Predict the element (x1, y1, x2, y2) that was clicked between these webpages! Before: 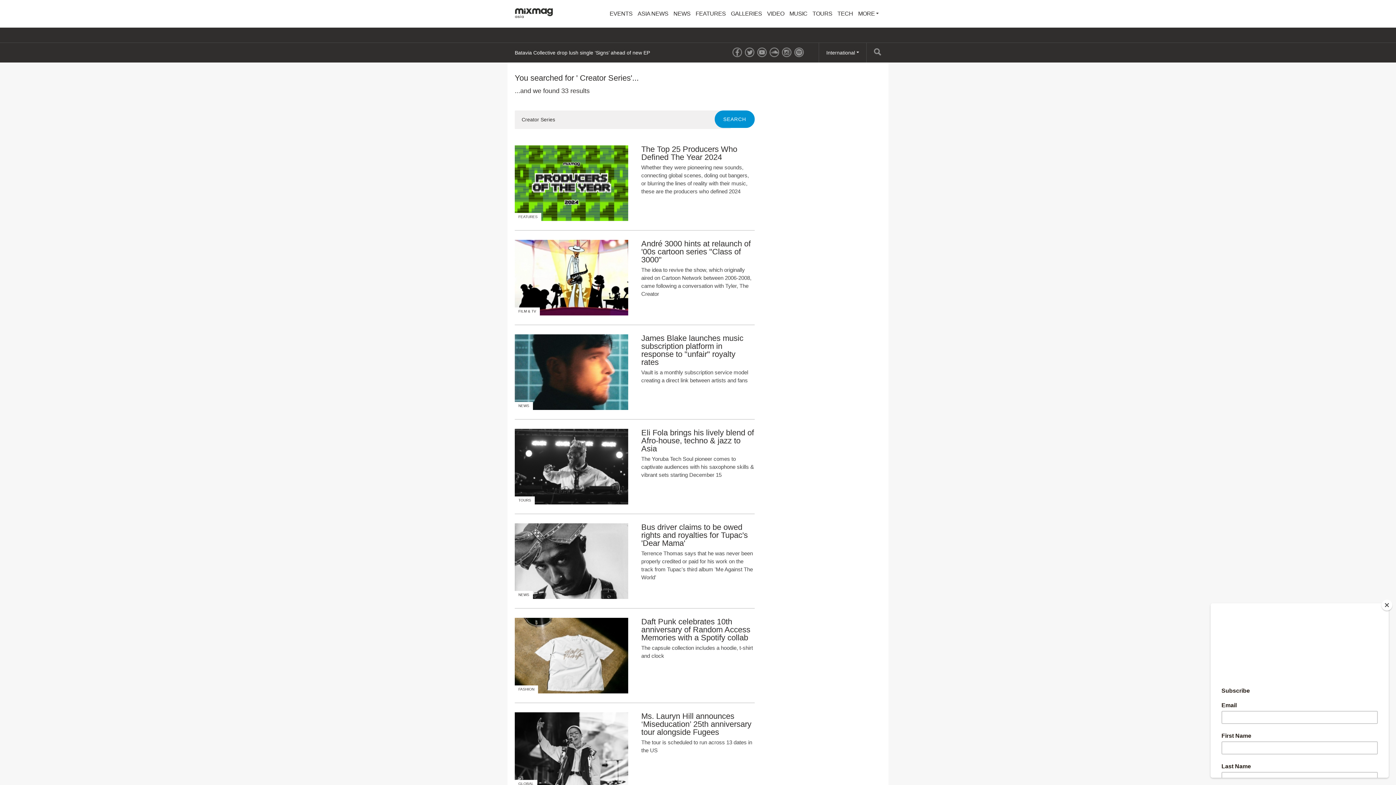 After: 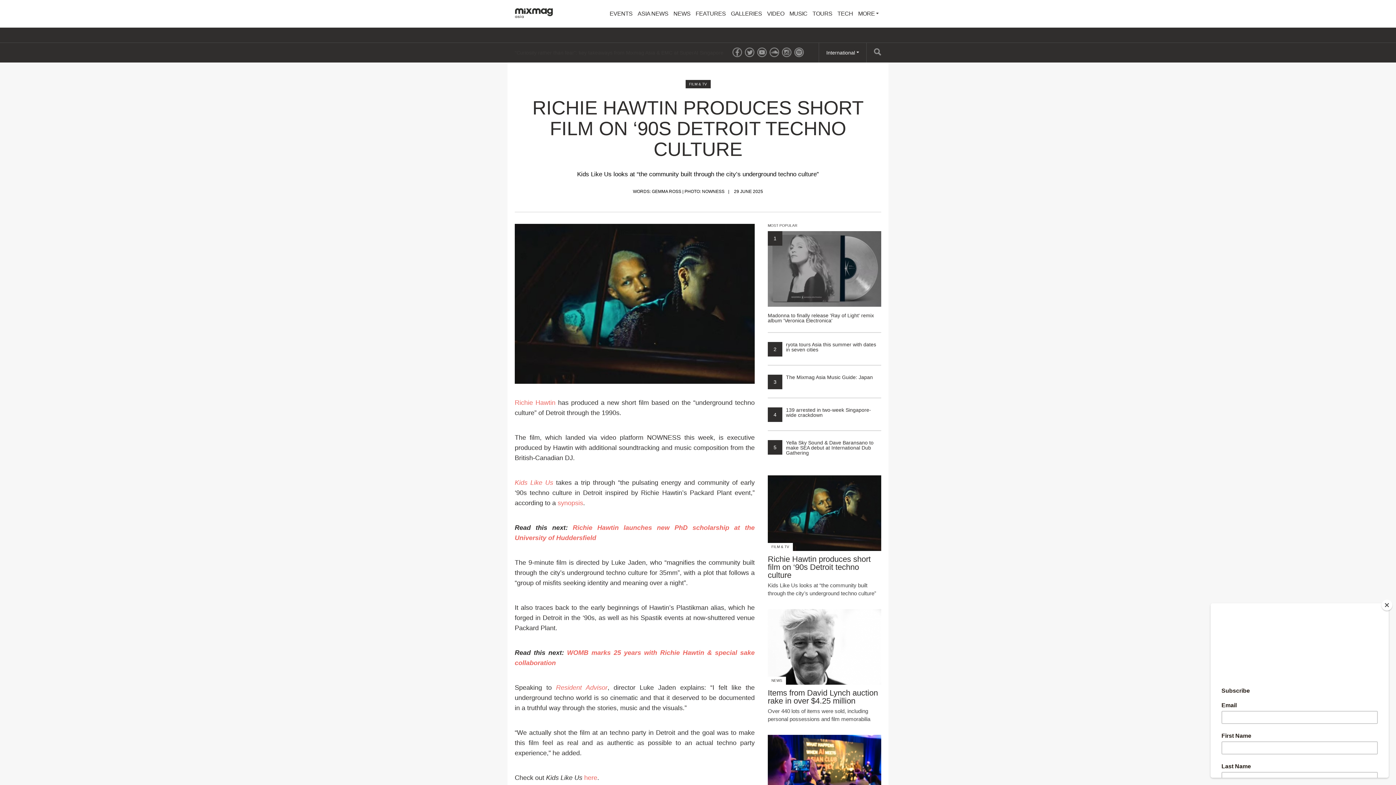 Action: label: Richie Hawtin produces short film on ‘90s Detroit techno culture bbox: (514, 42, 660, 62)